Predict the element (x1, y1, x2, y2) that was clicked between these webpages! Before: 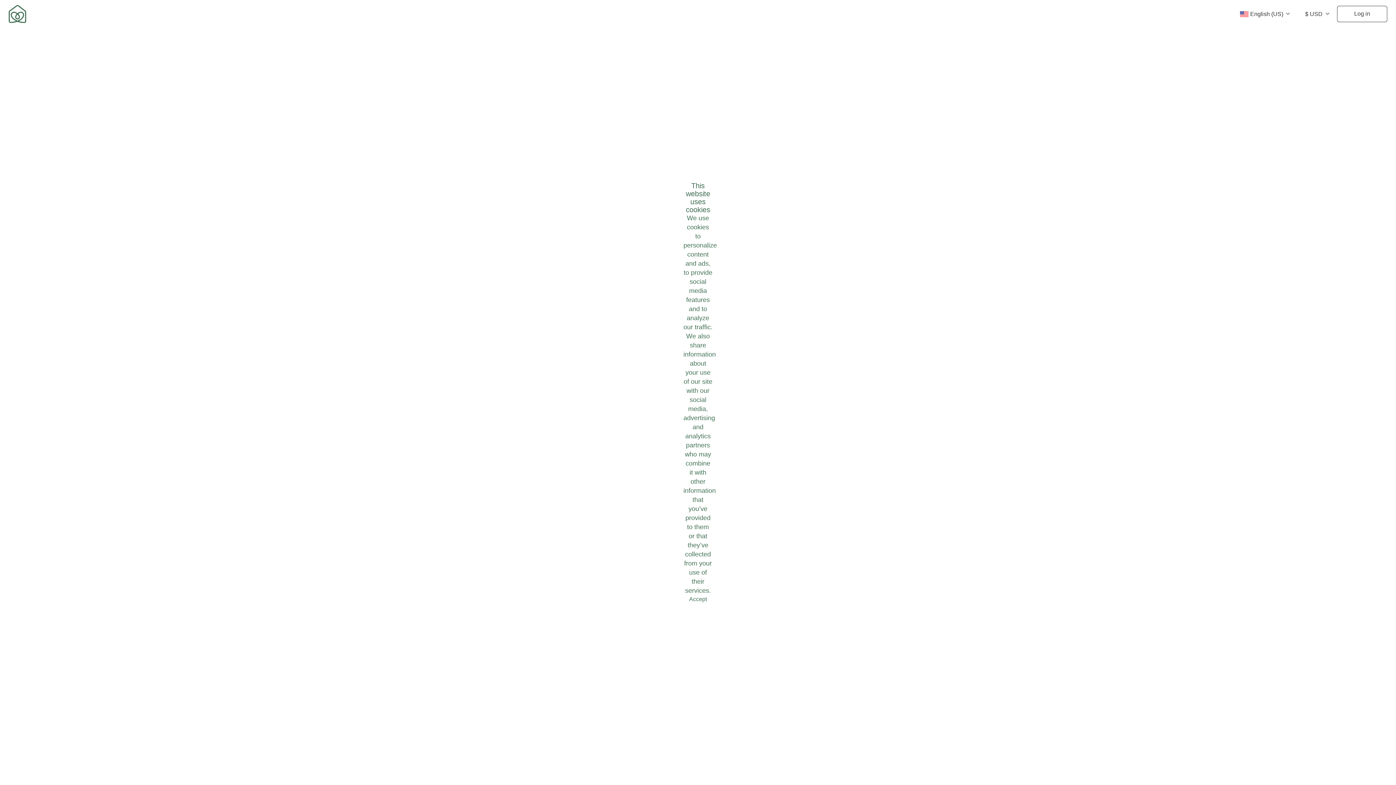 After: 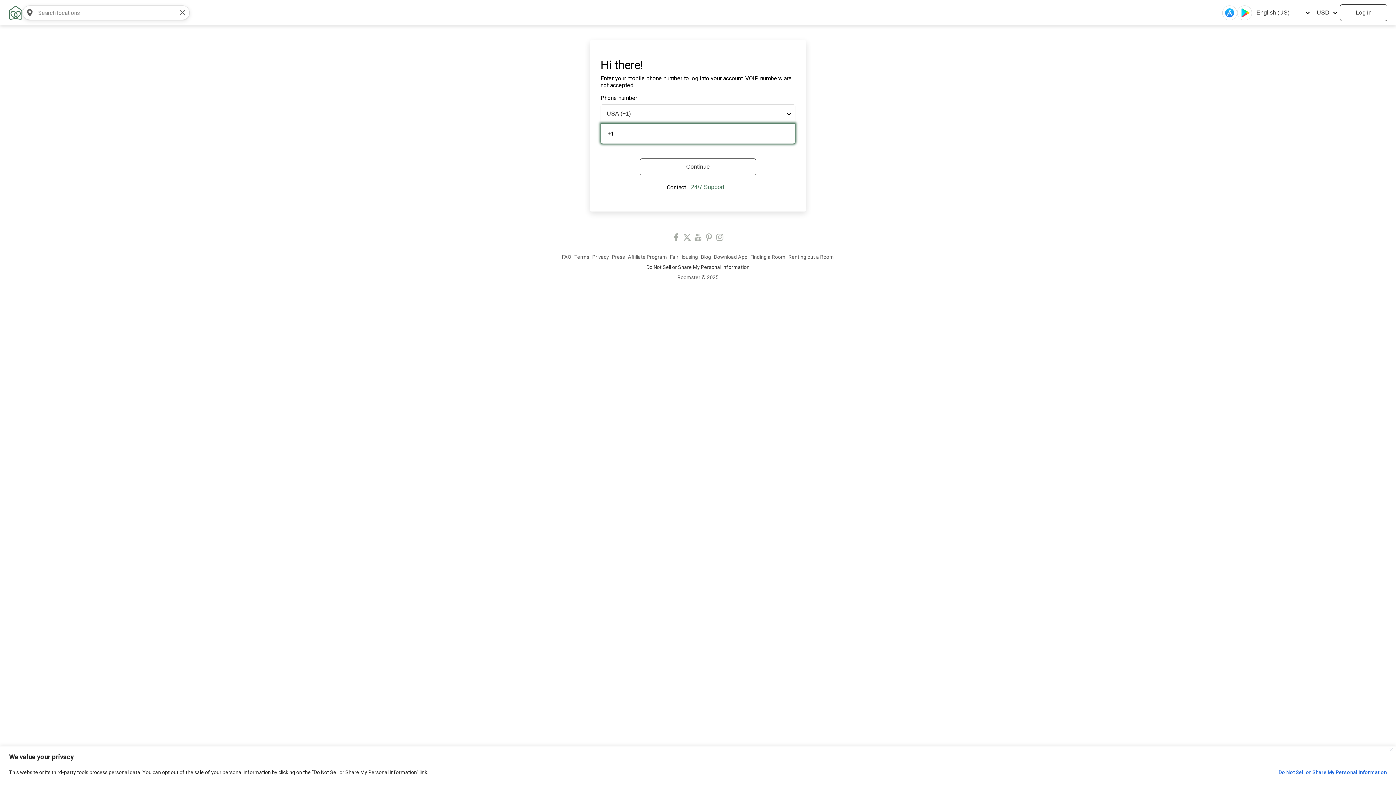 Action: bbox: (1337, 5, 1387, 22) label: Log in